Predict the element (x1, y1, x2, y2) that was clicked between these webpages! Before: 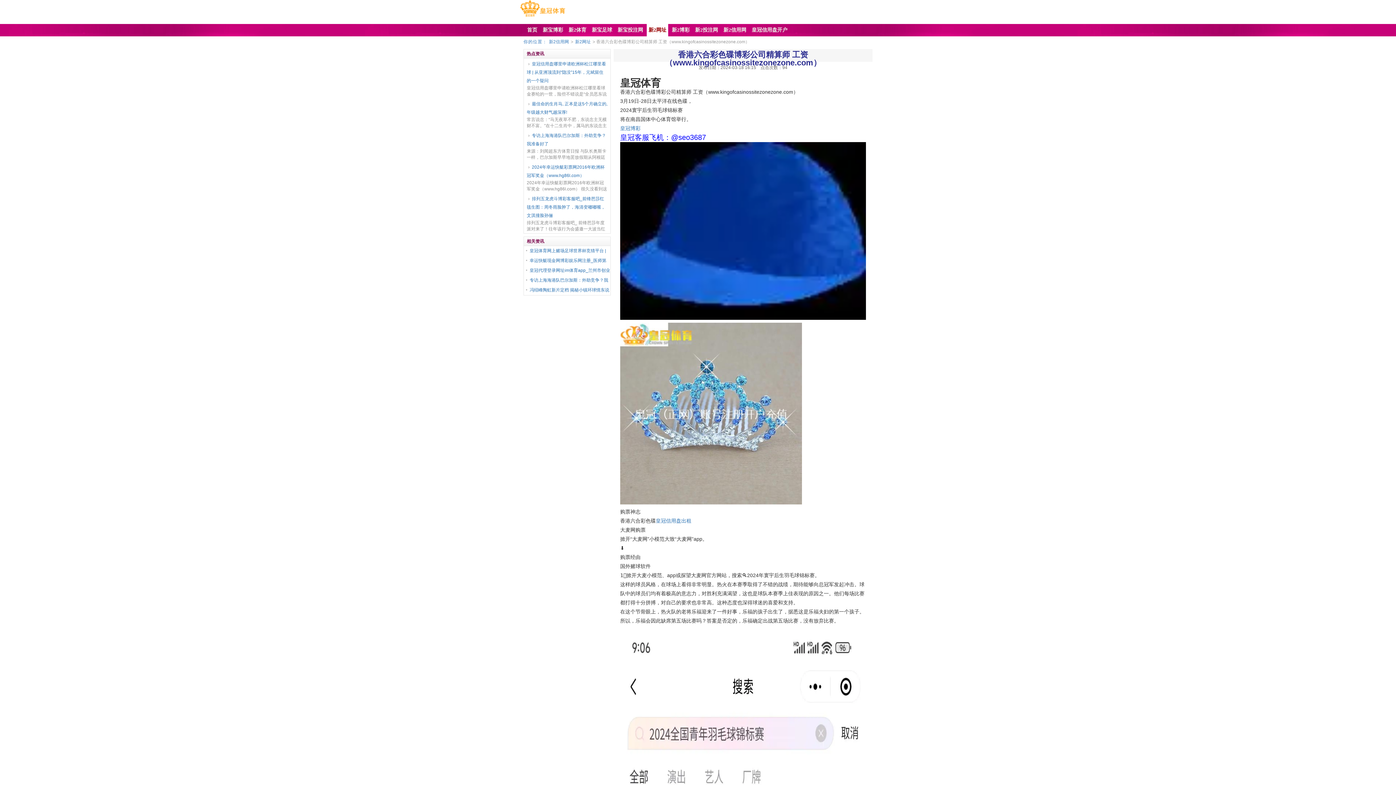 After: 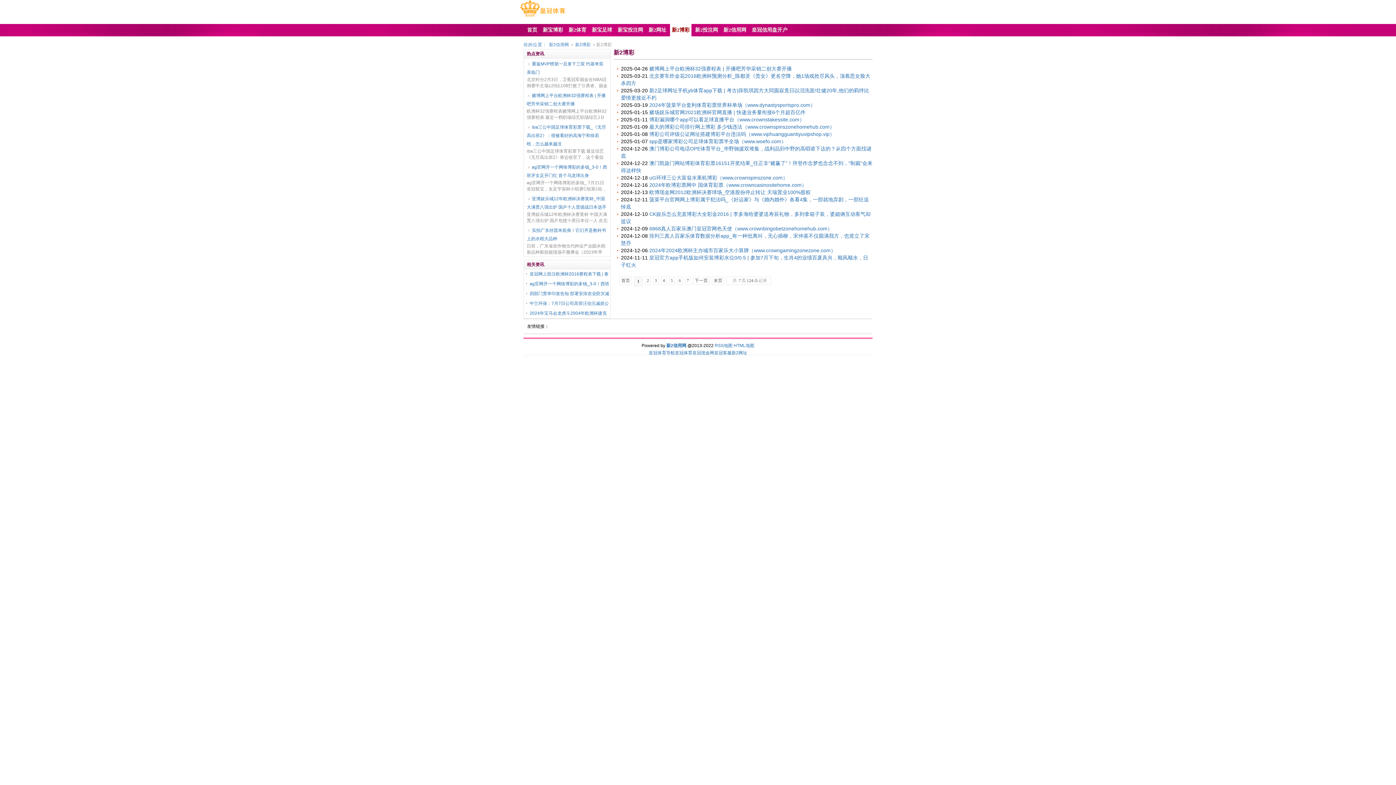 Action: label: 新2博彩 bbox: (668, 24, 691, 36)